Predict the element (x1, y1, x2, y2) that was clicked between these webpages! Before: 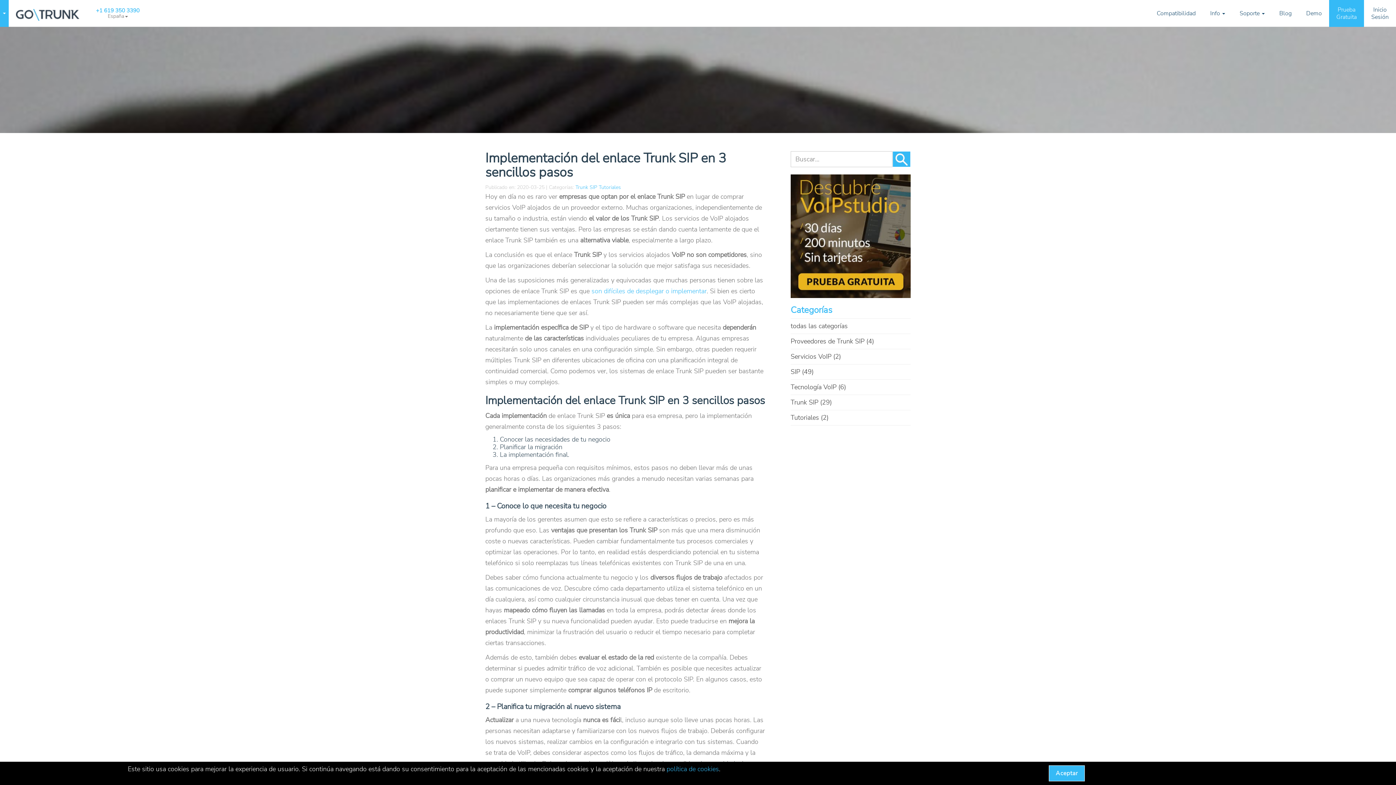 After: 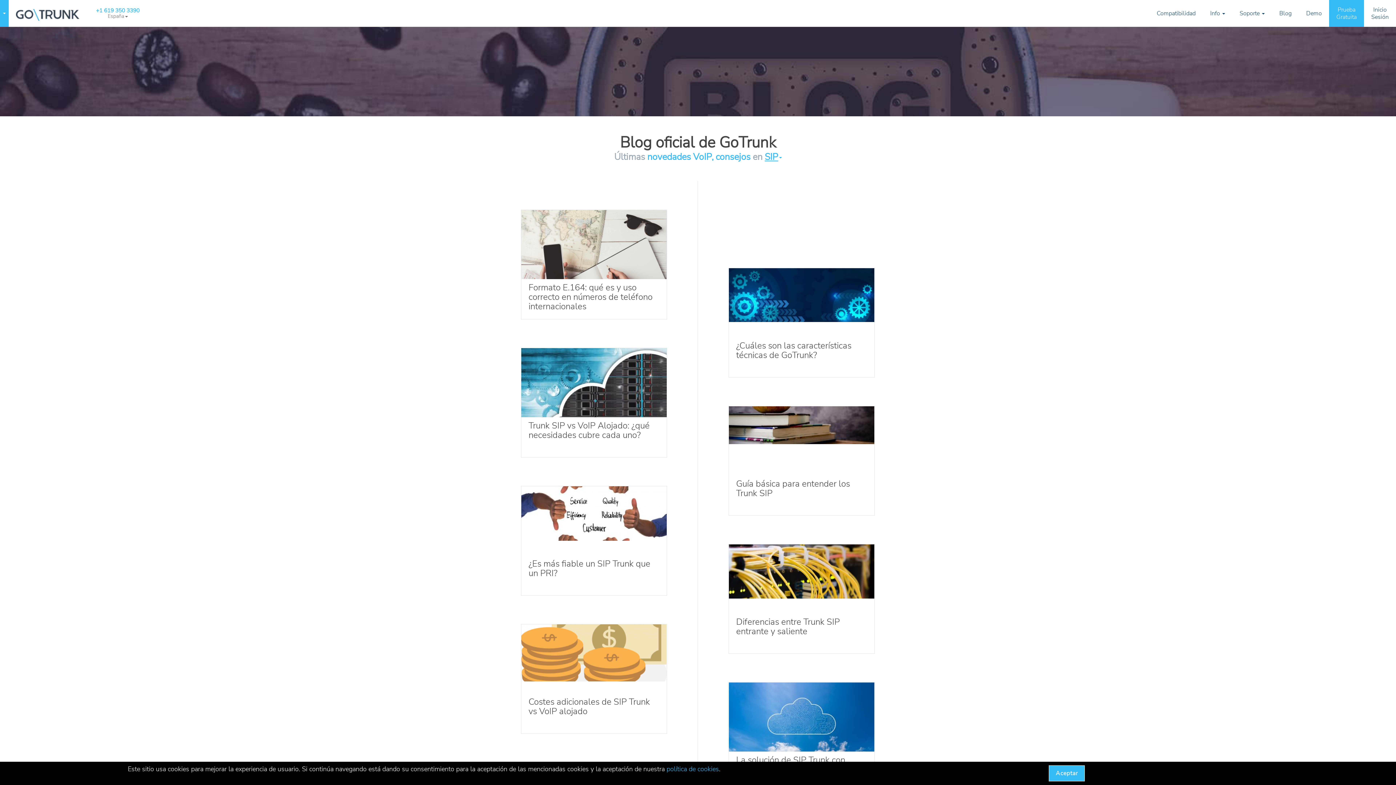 Action: bbox: (790, 367, 813, 376) label: SIP (49)